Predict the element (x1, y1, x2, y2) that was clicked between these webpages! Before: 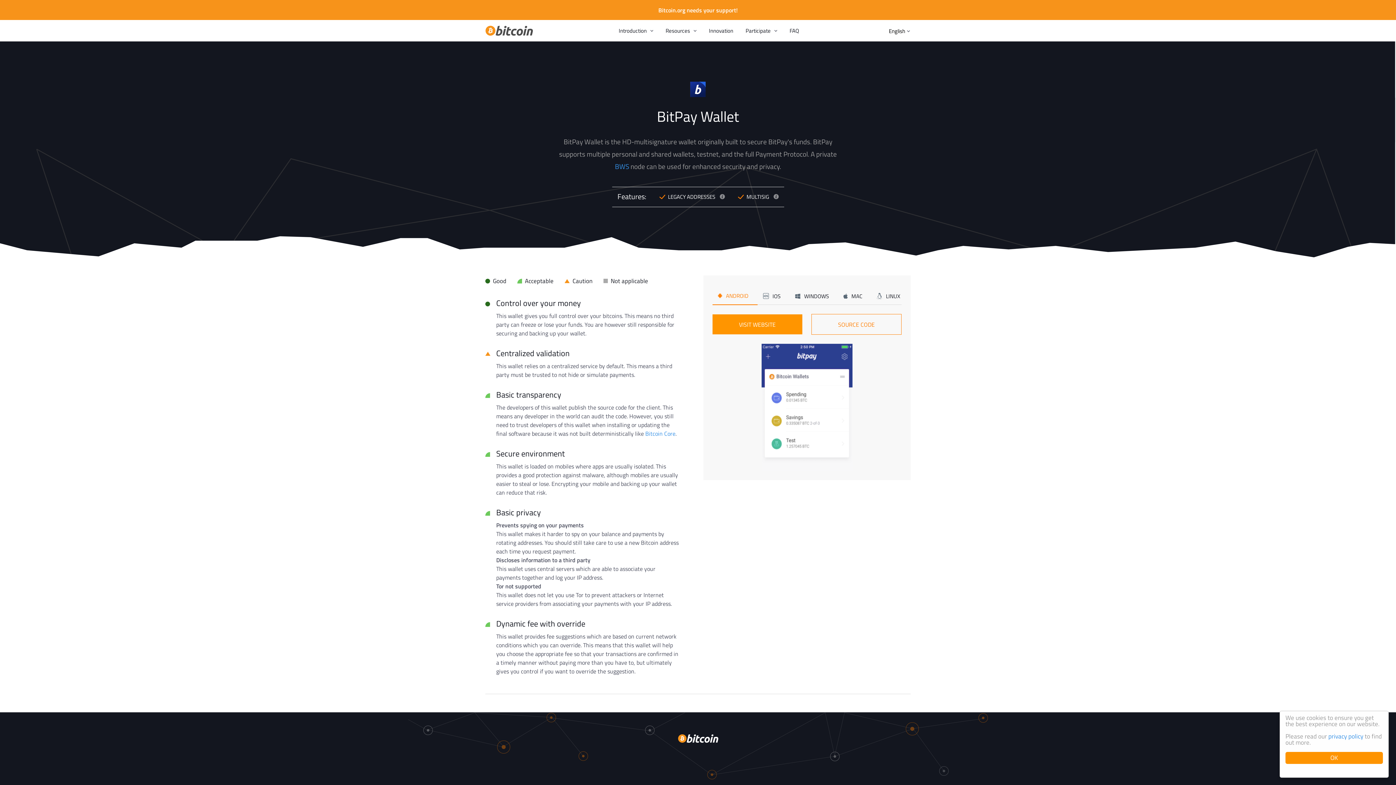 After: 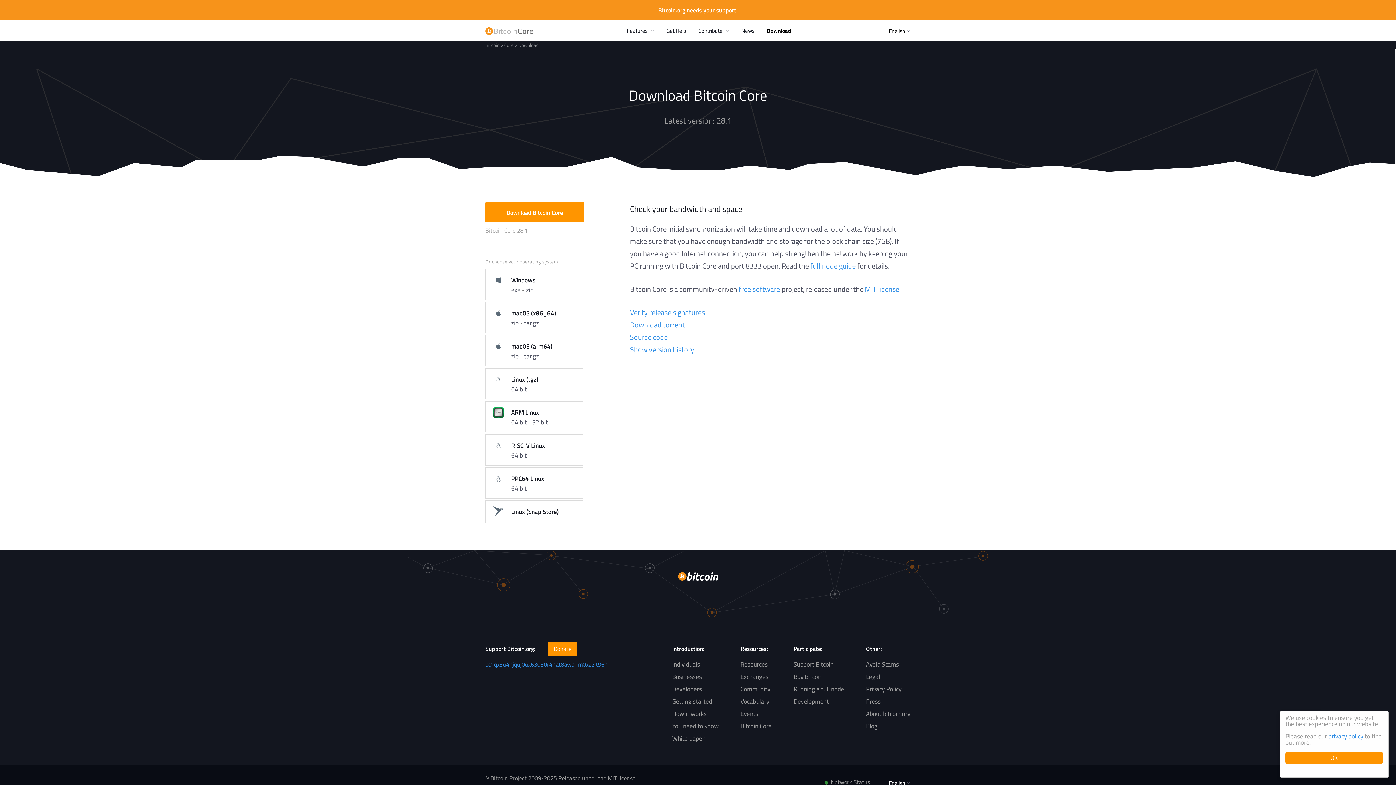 Action: bbox: (645, 429, 675, 438) label: Bitcoin Core